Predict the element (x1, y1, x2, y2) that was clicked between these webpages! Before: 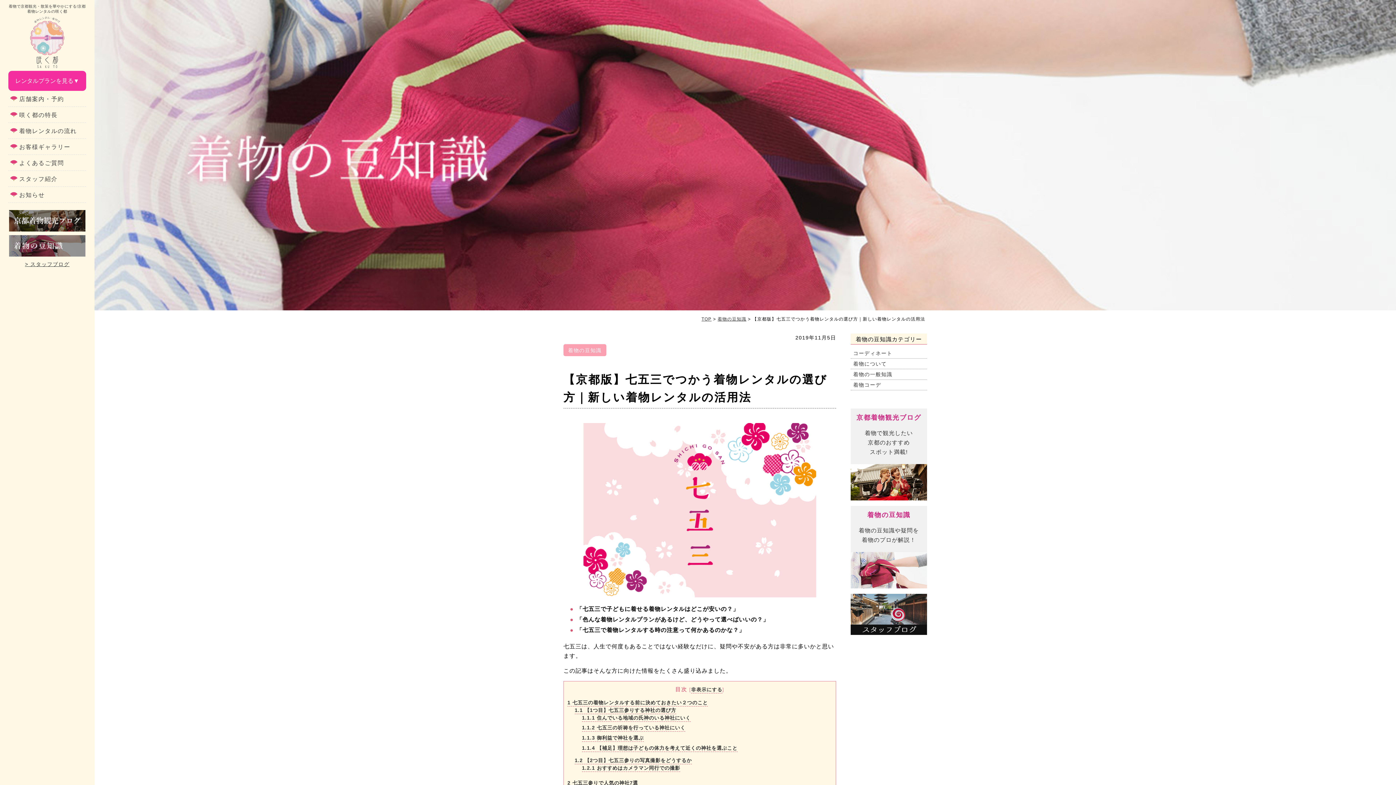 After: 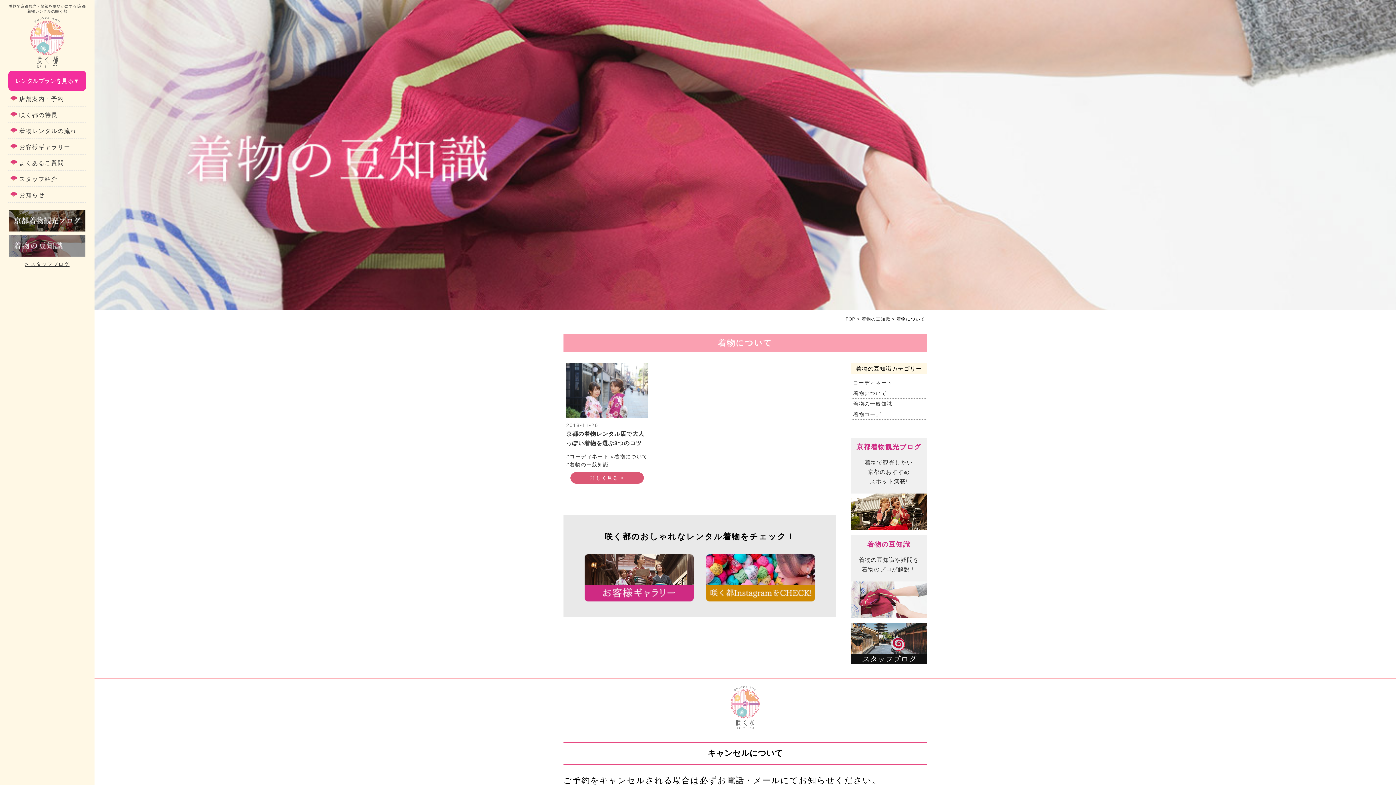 Action: bbox: (853, 361, 887, 366) label: 着物について